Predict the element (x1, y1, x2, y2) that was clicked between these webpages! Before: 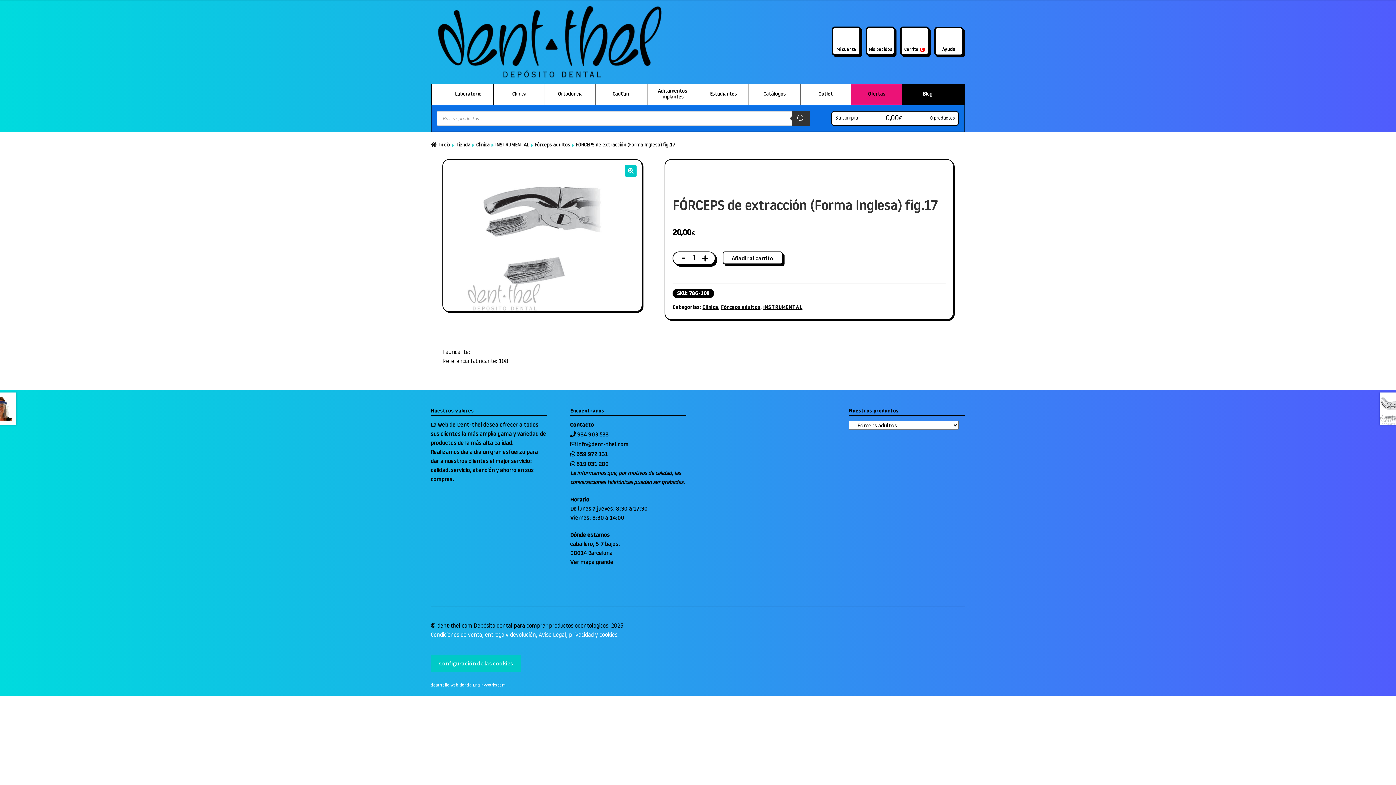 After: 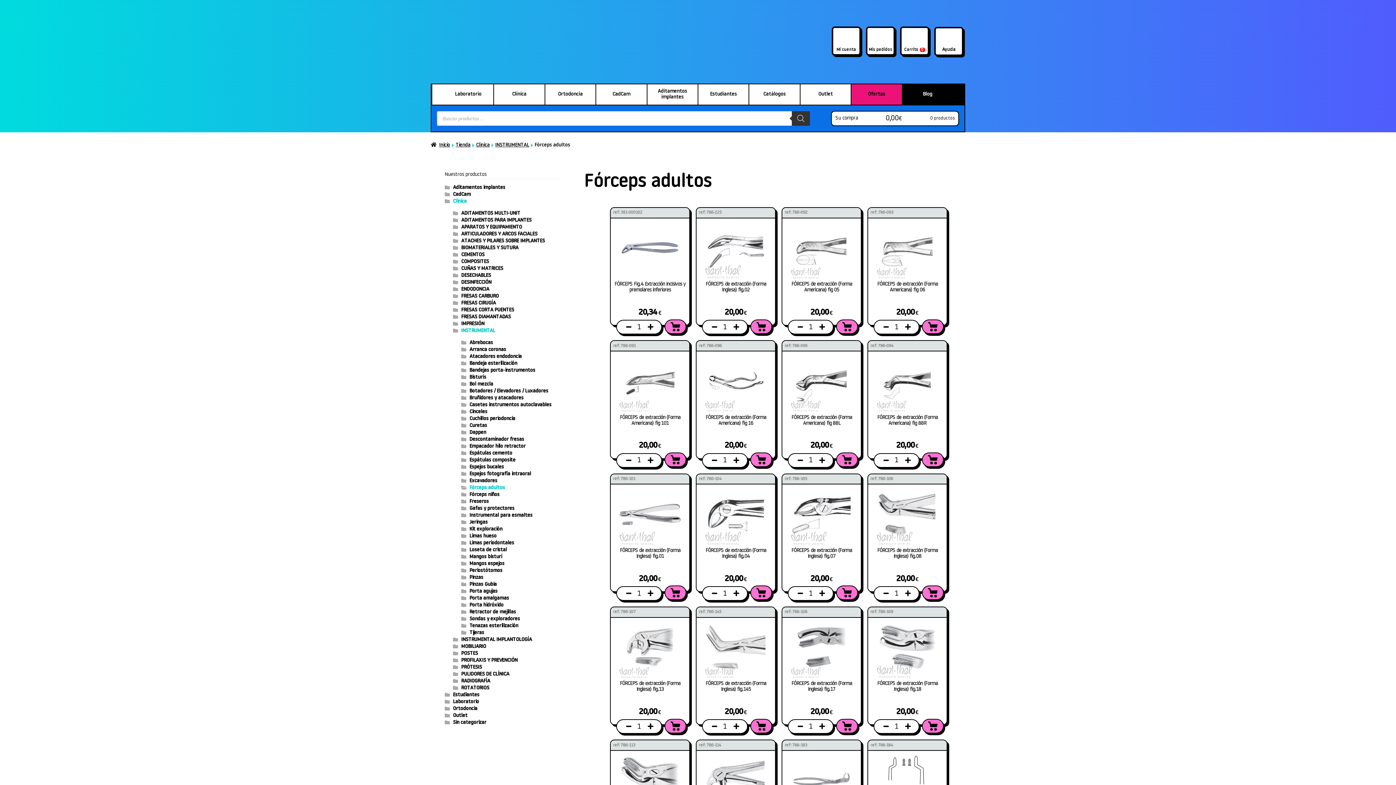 Action: label: Fórceps adultos bbox: (721, 305, 760, 310)